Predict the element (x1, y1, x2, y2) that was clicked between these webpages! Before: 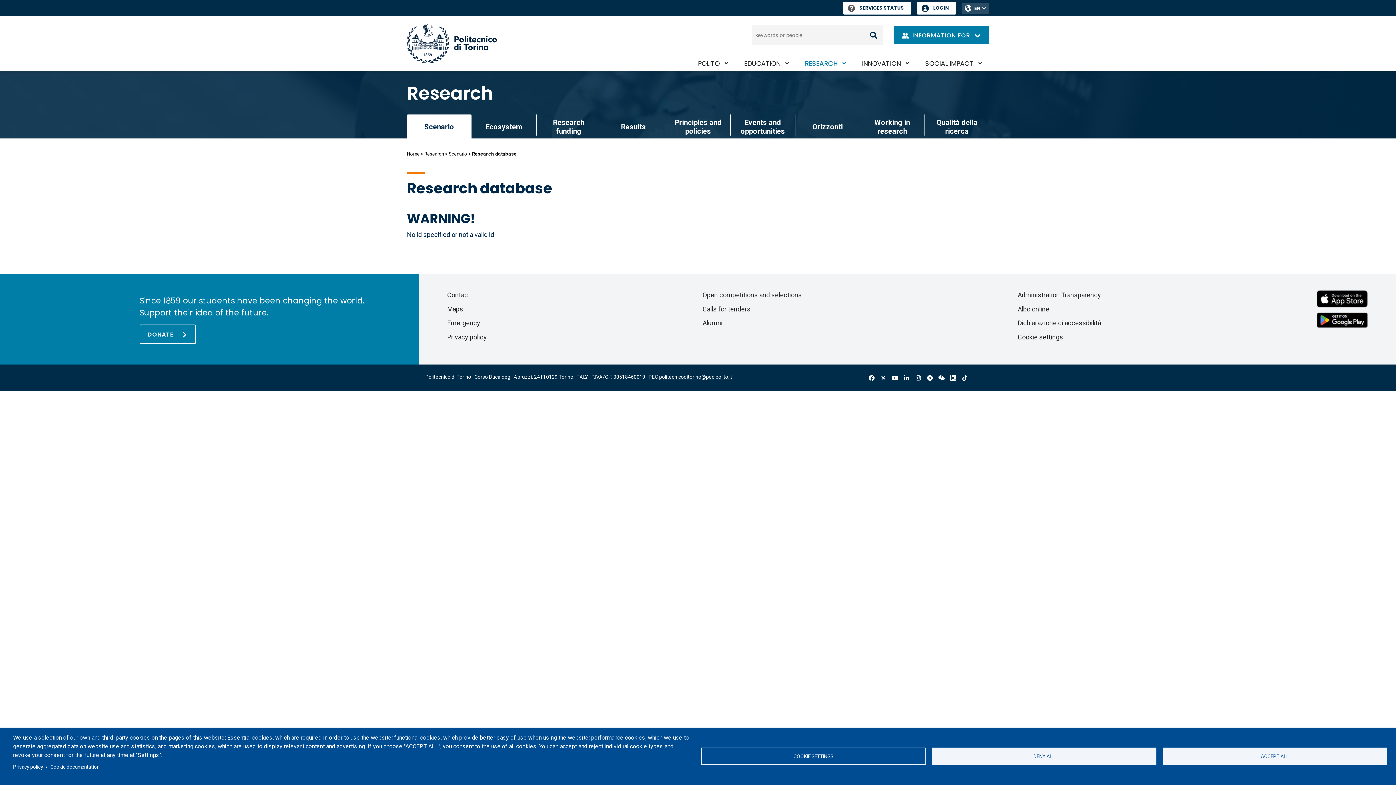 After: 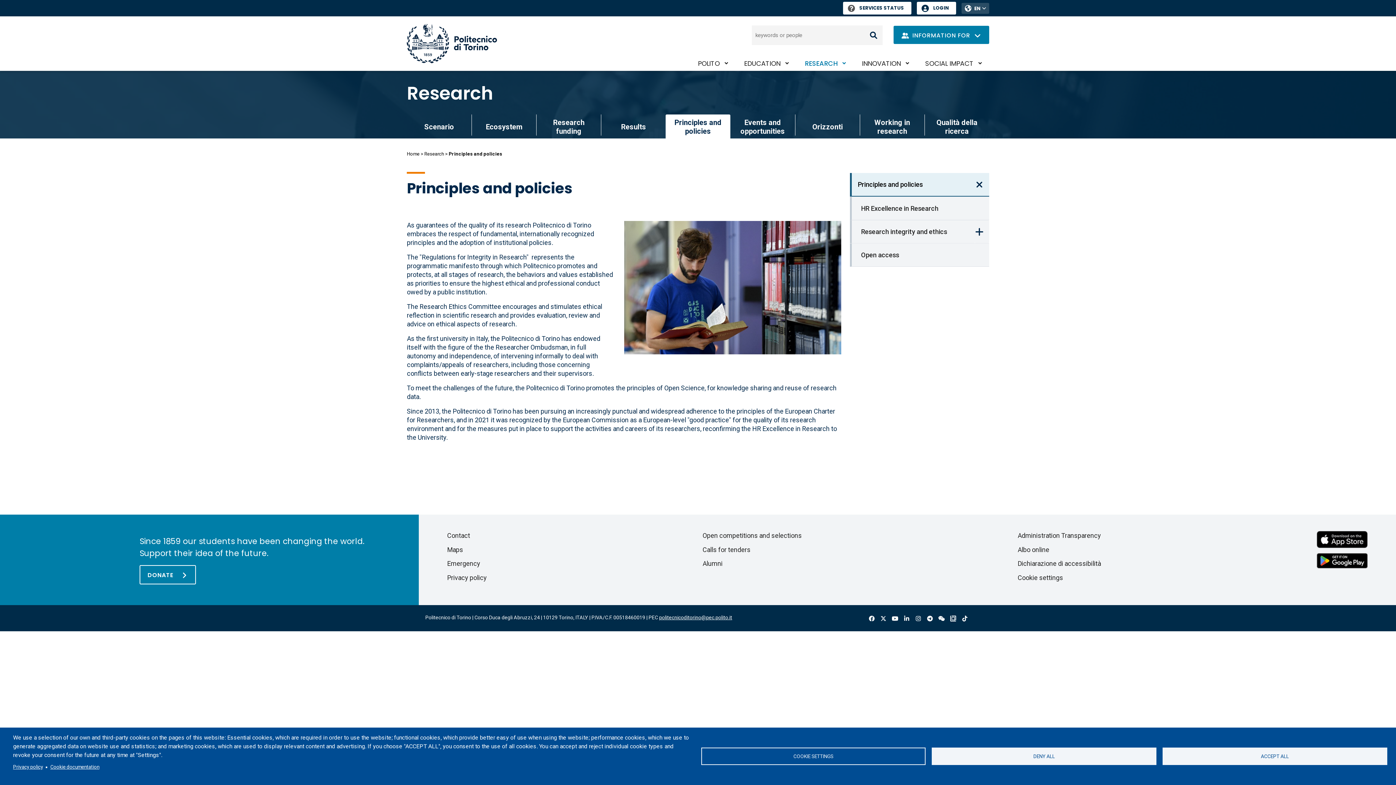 Action: bbox: (666, 114, 730, 135) label: Principles and policies